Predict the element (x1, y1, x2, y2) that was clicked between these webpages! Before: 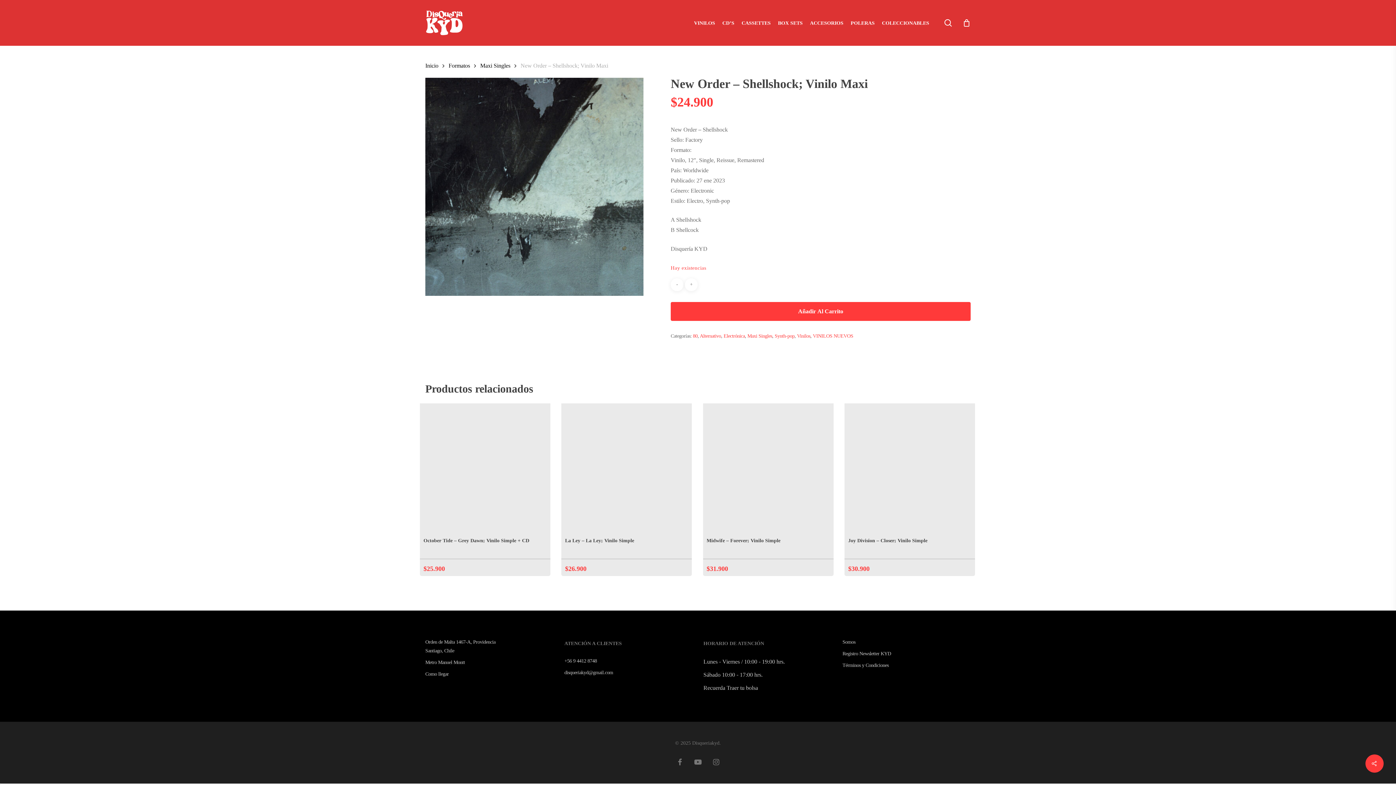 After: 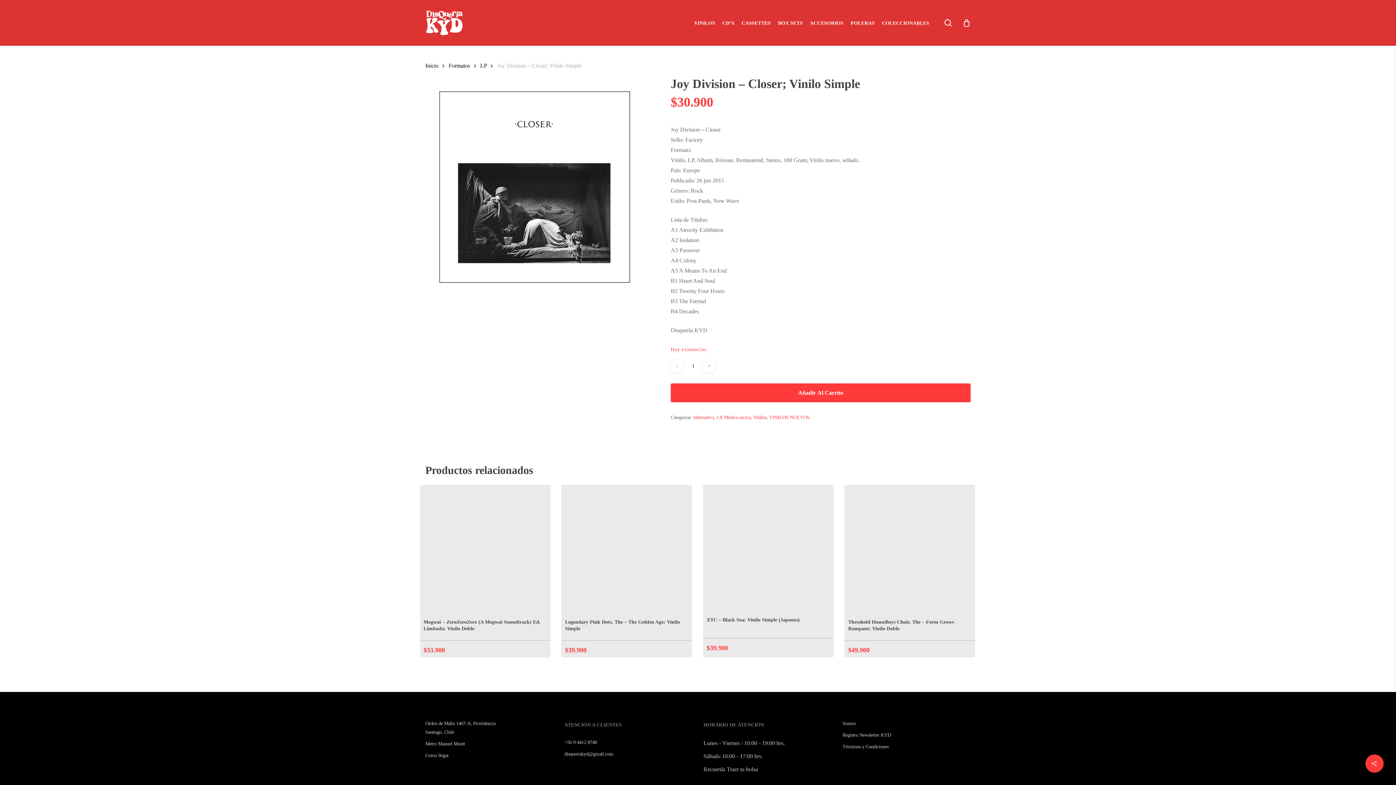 Action: bbox: (844, 403, 975, 534)